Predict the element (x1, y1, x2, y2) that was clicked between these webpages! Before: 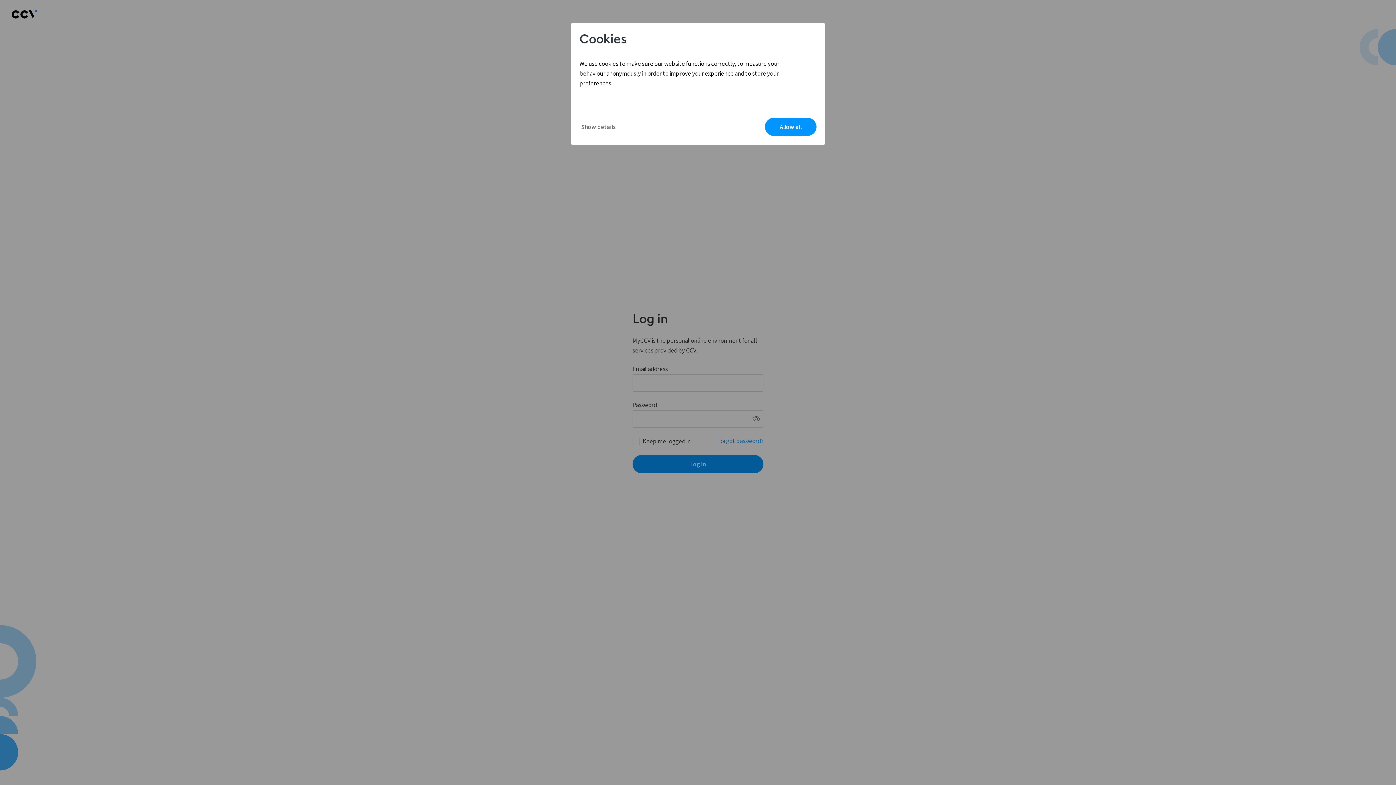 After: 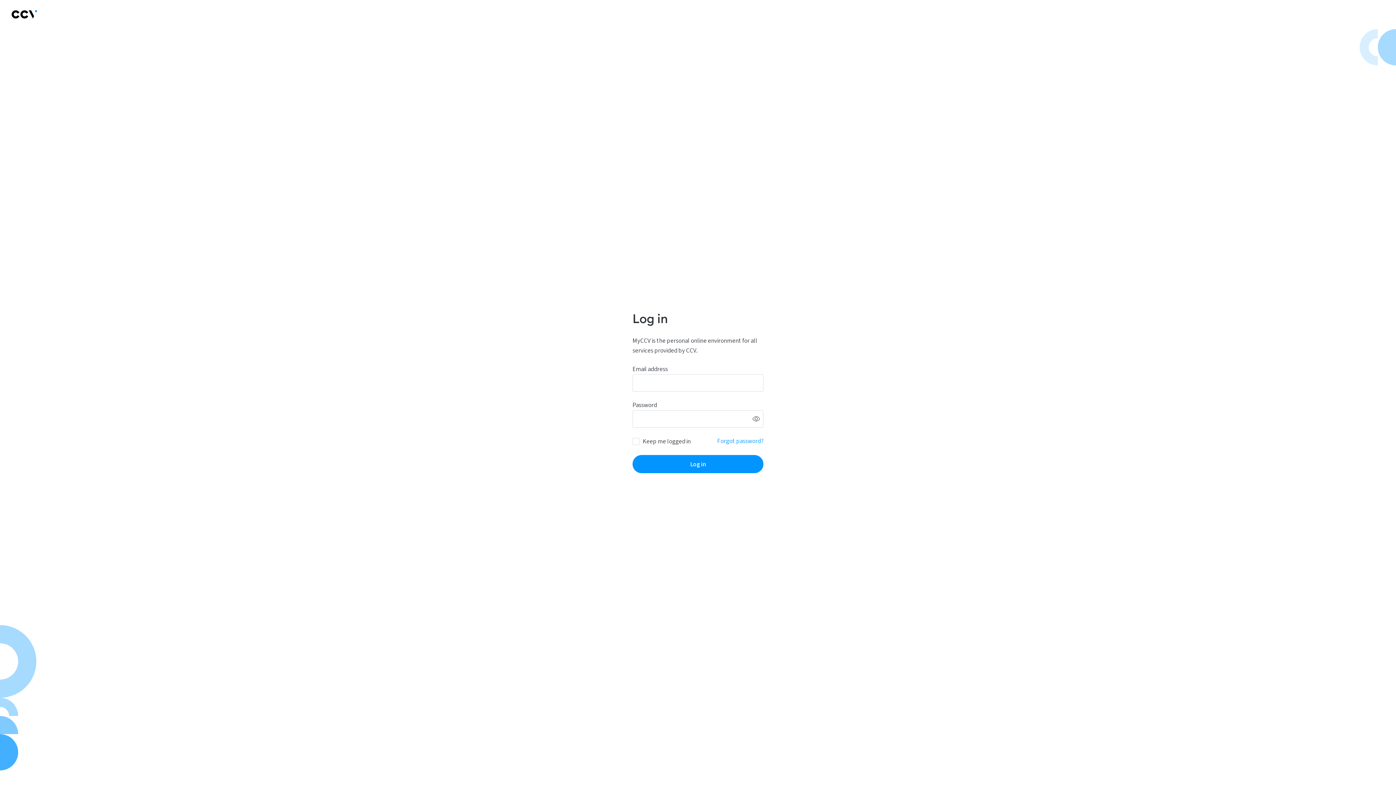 Action: label: Allow all bbox: (765, 117, 816, 136)